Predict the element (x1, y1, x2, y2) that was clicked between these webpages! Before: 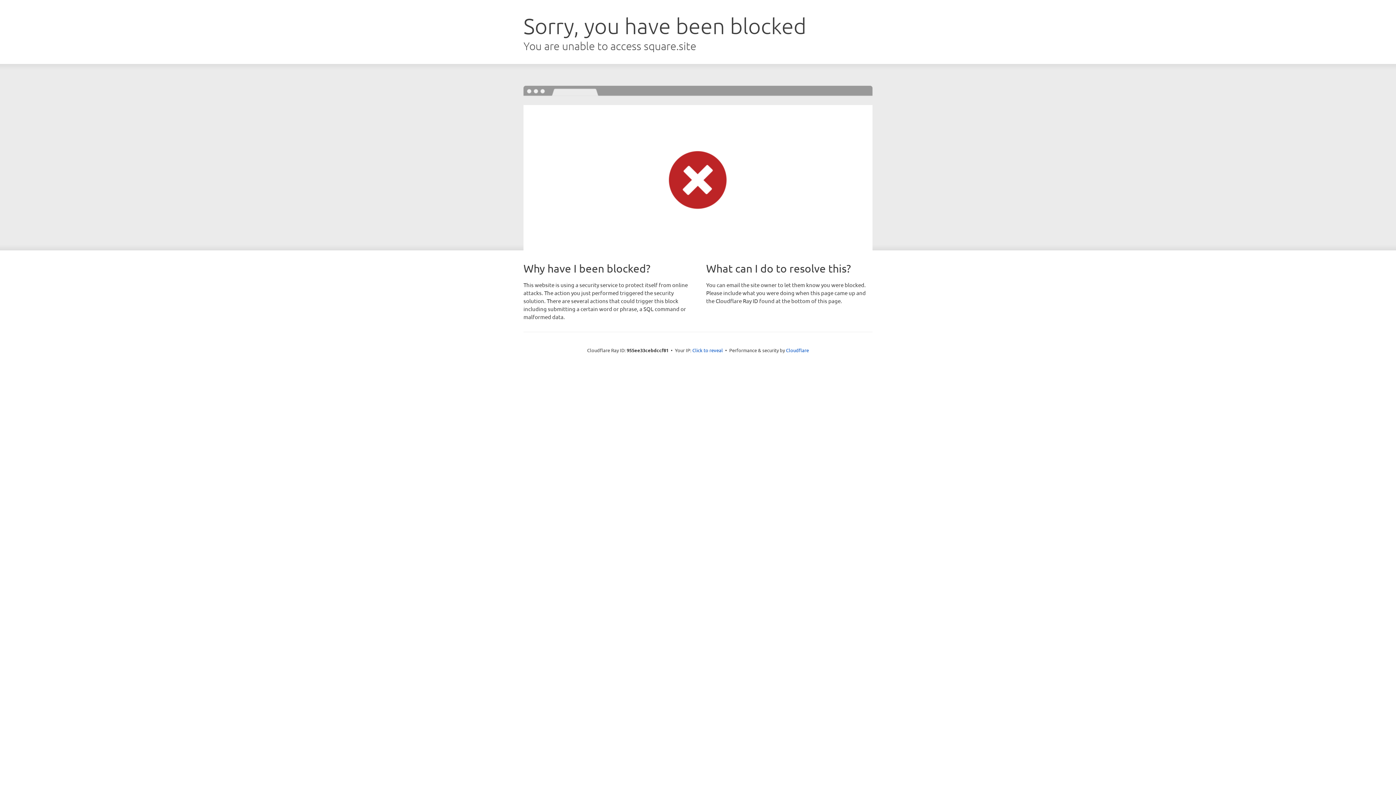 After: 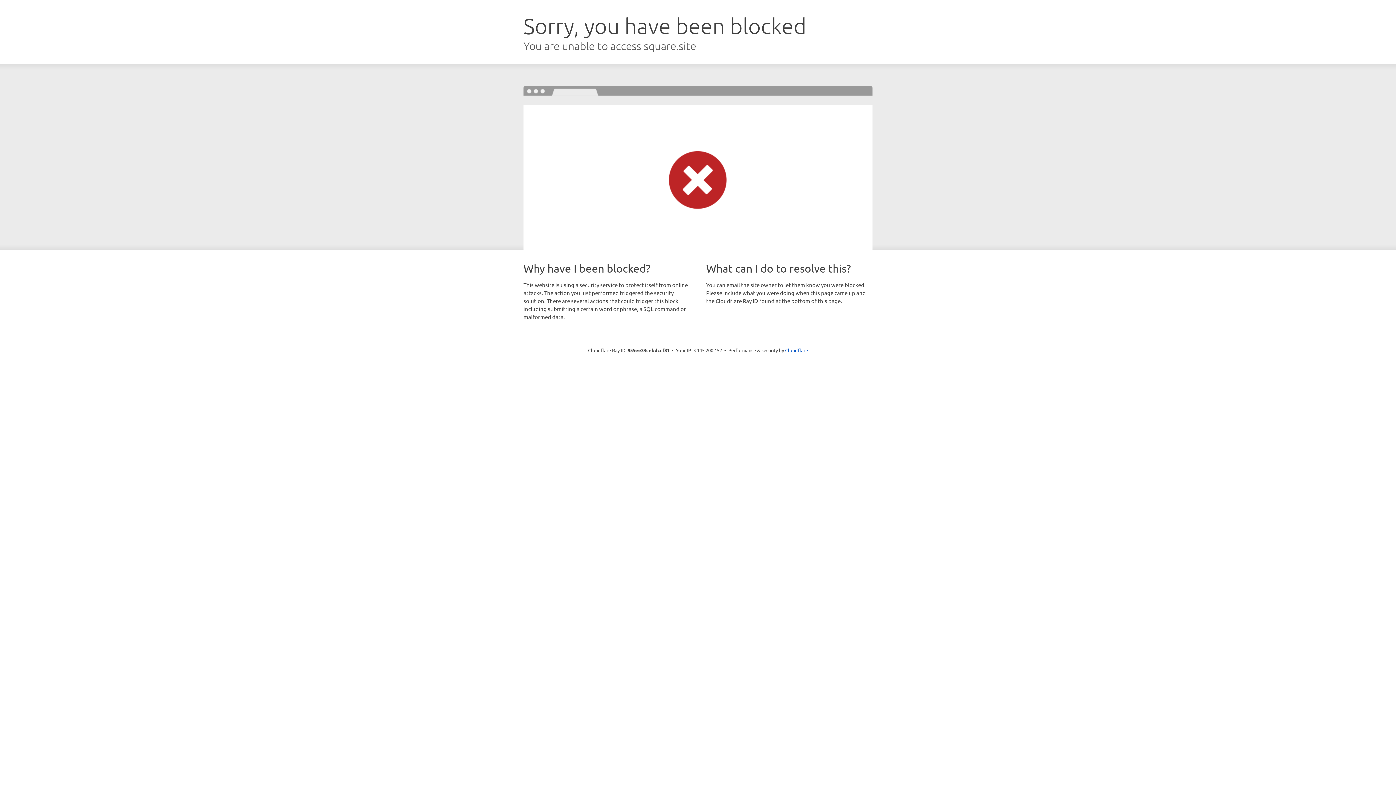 Action: label: Click to reveal bbox: (692, 346, 723, 353)